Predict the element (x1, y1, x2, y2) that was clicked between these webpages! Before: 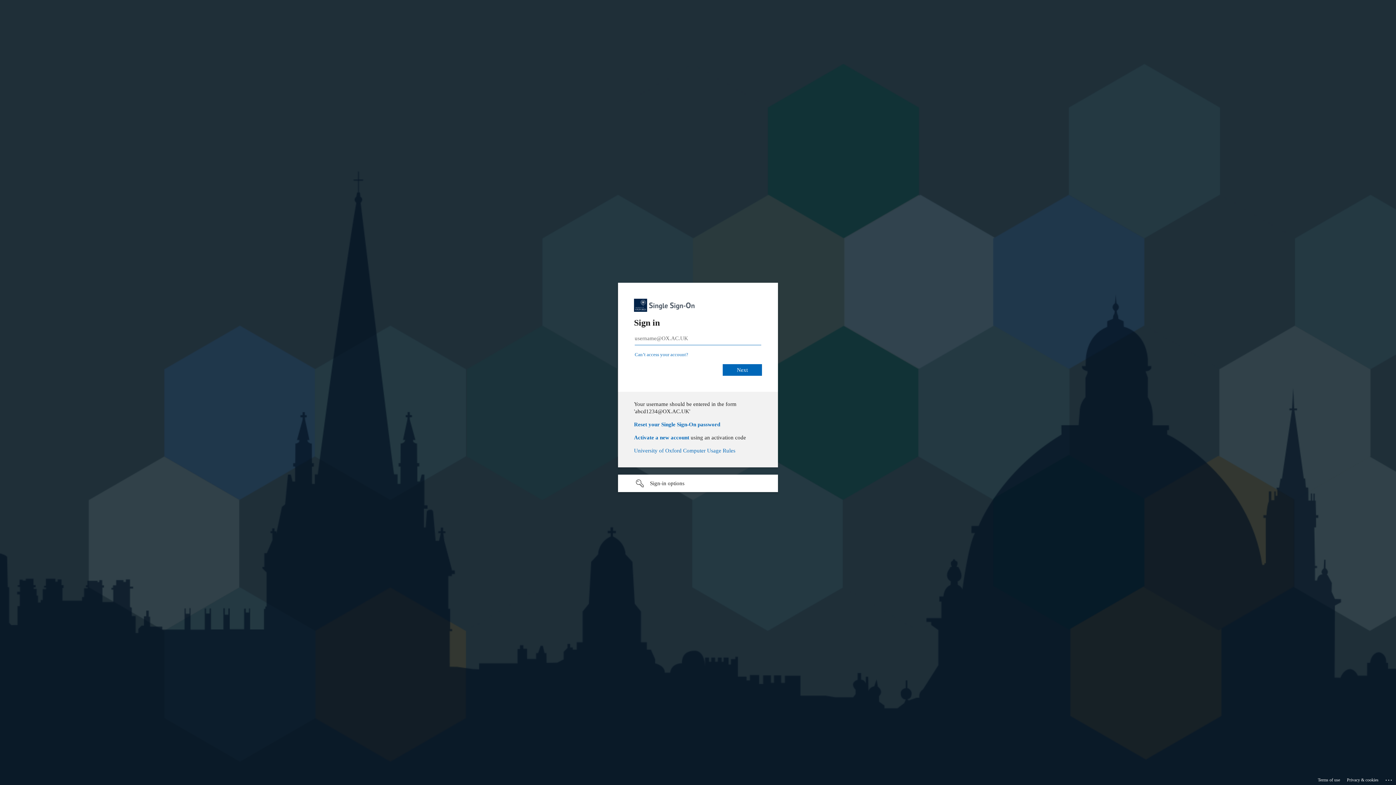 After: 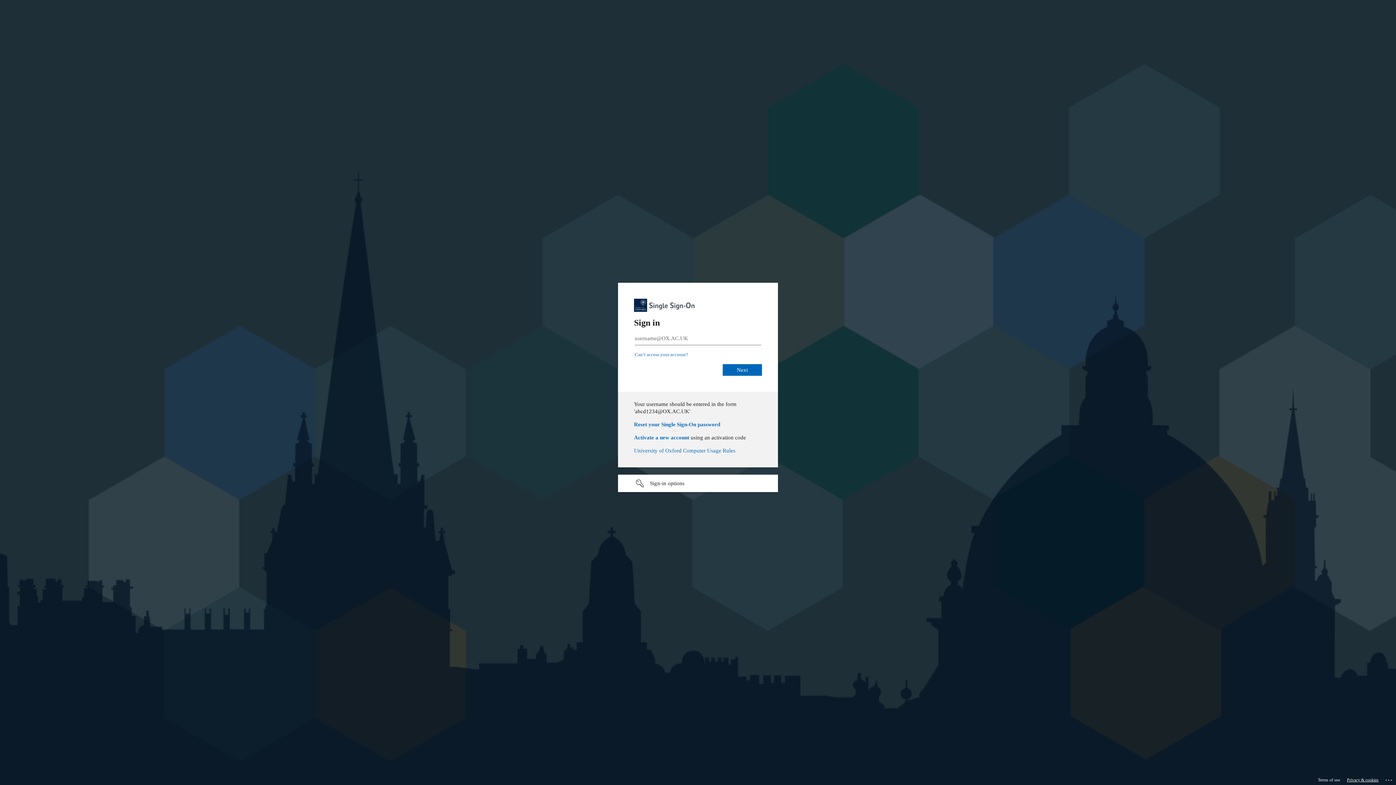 Action: bbox: (1347, 775, 1378, 785) label: Privacy & cookies